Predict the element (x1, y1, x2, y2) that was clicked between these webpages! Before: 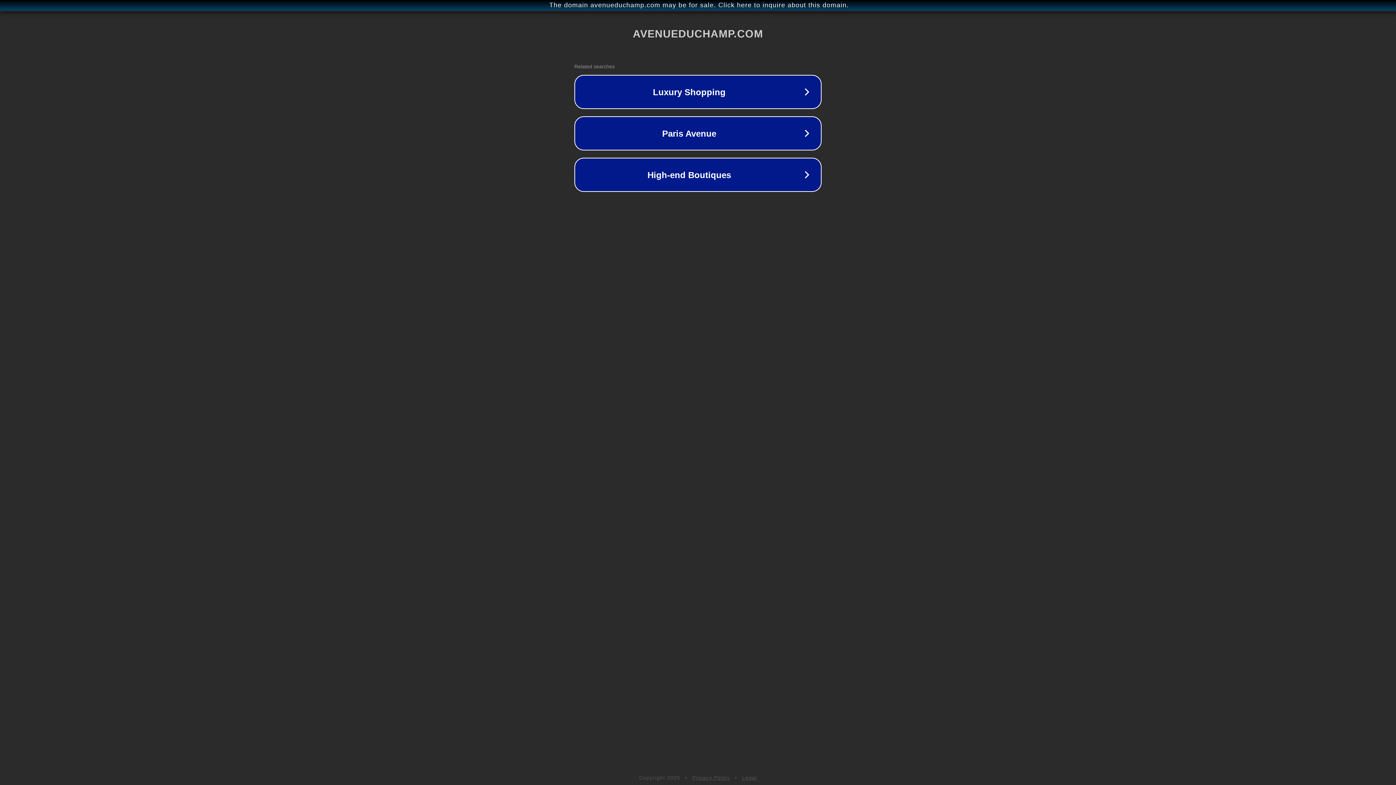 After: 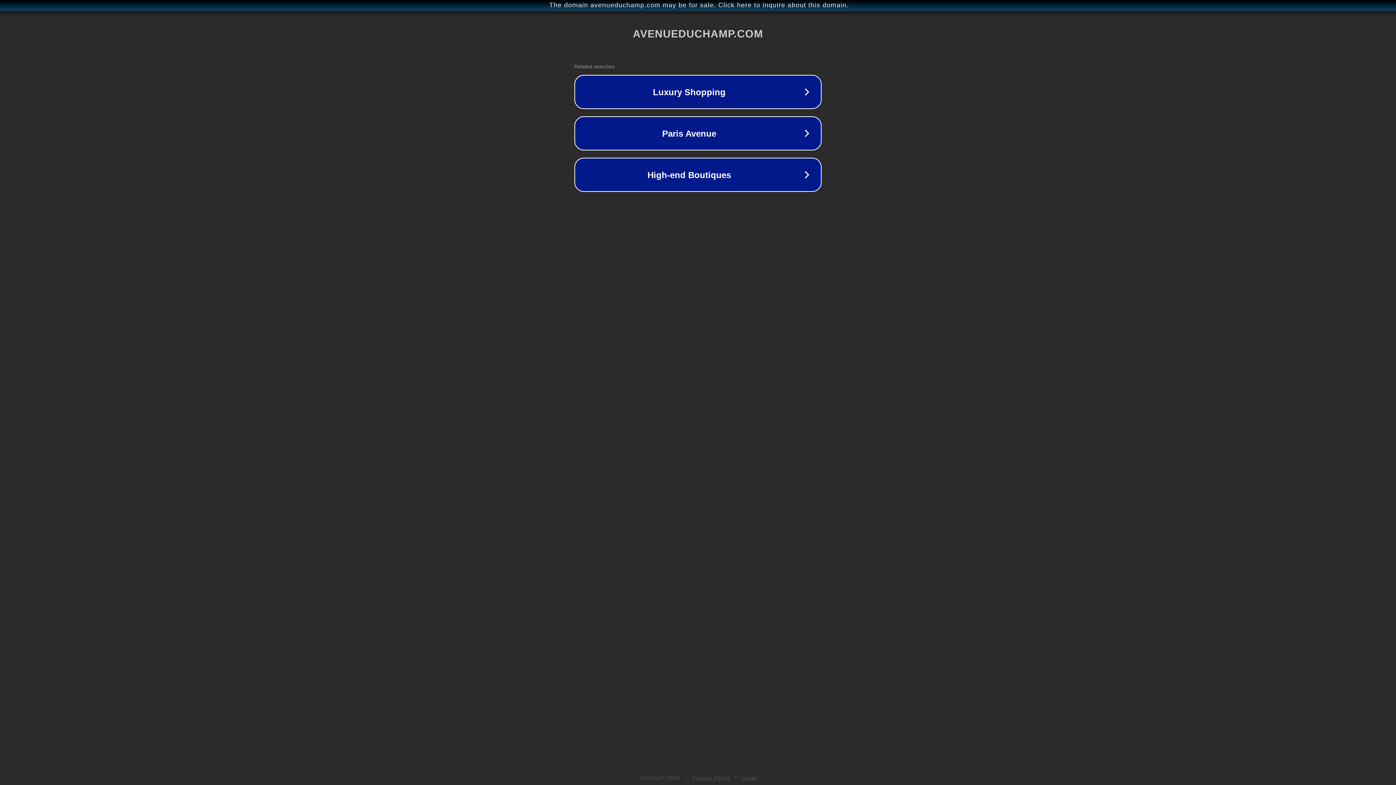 Action: label: Privacy Policy bbox: (692, 775, 730, 781)